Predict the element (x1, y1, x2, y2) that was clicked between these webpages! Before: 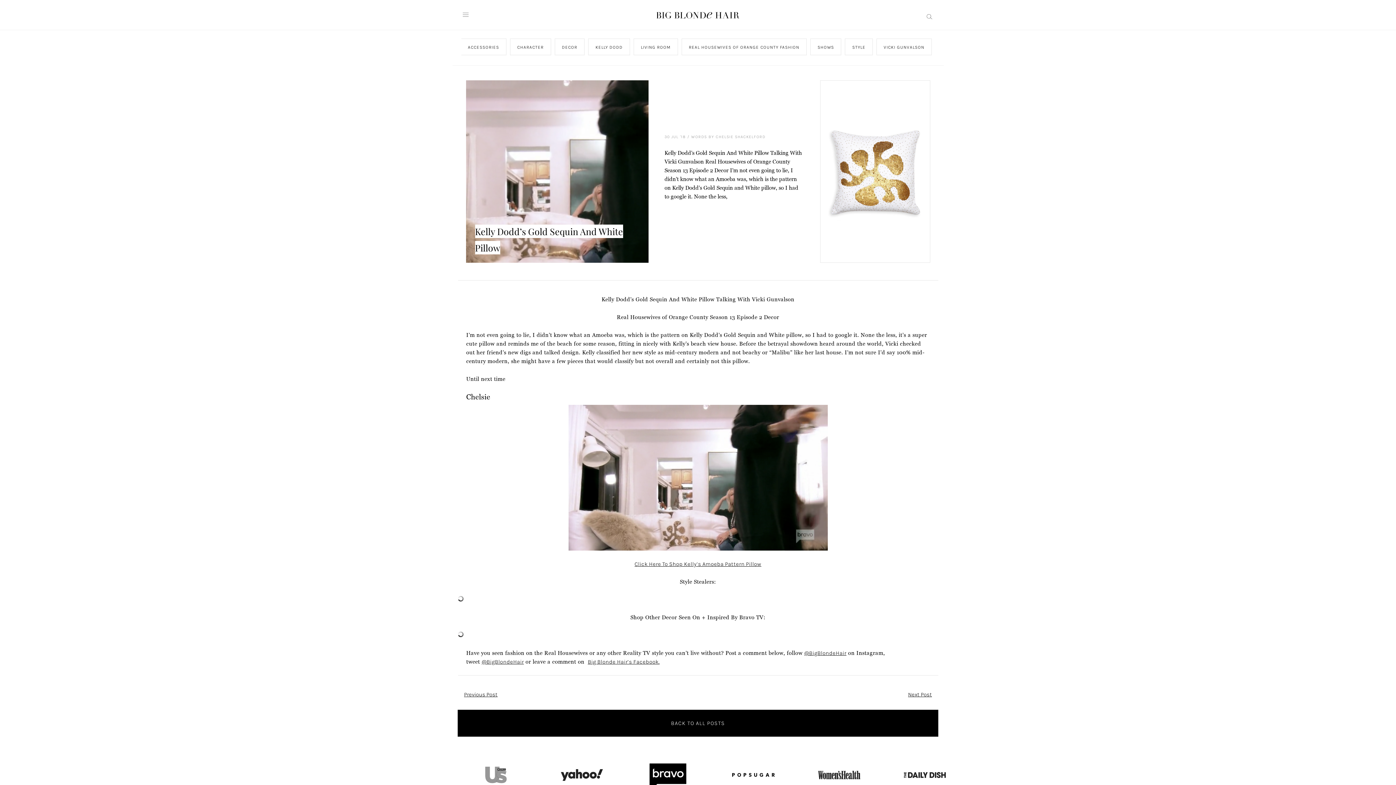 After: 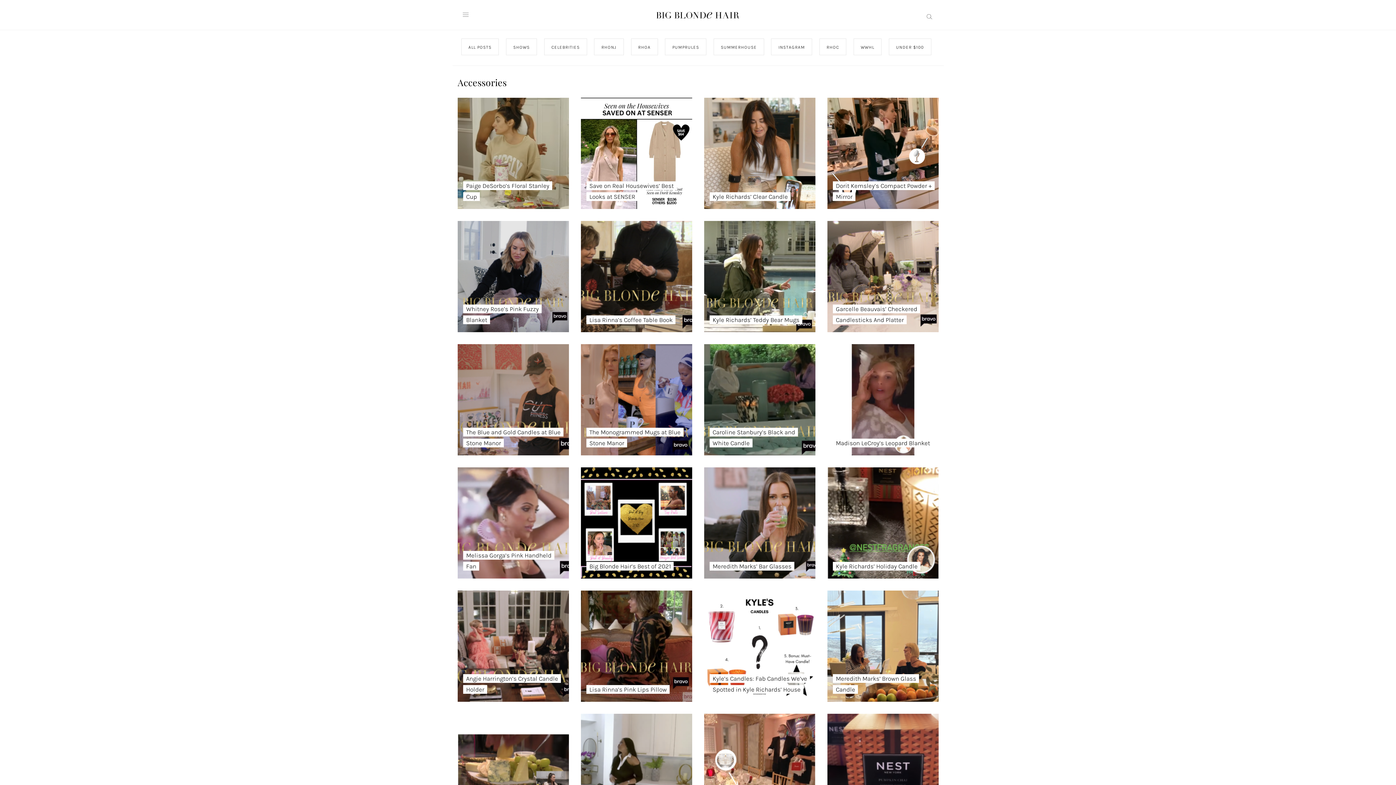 Action: label: ACCESSORIES bbox: (460, 38, 506, 55)